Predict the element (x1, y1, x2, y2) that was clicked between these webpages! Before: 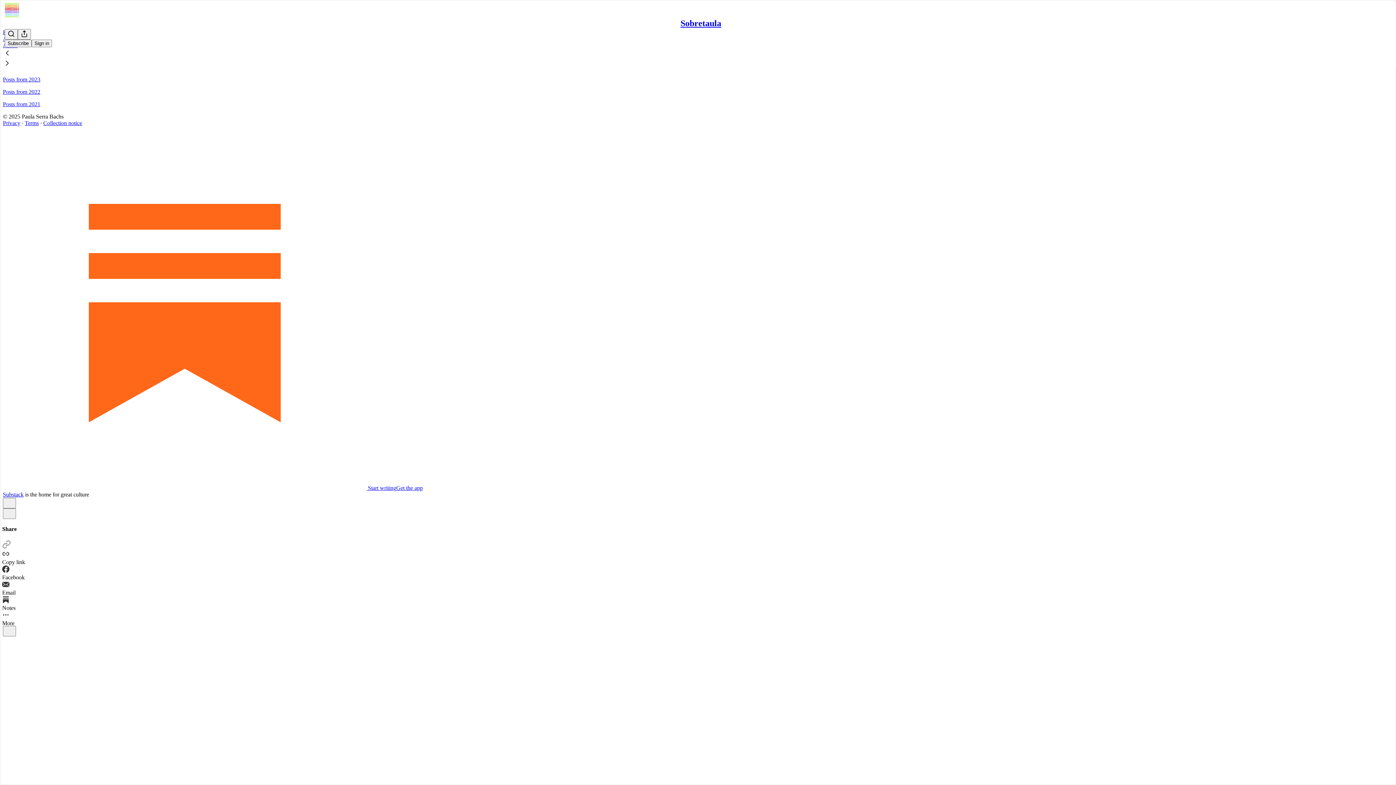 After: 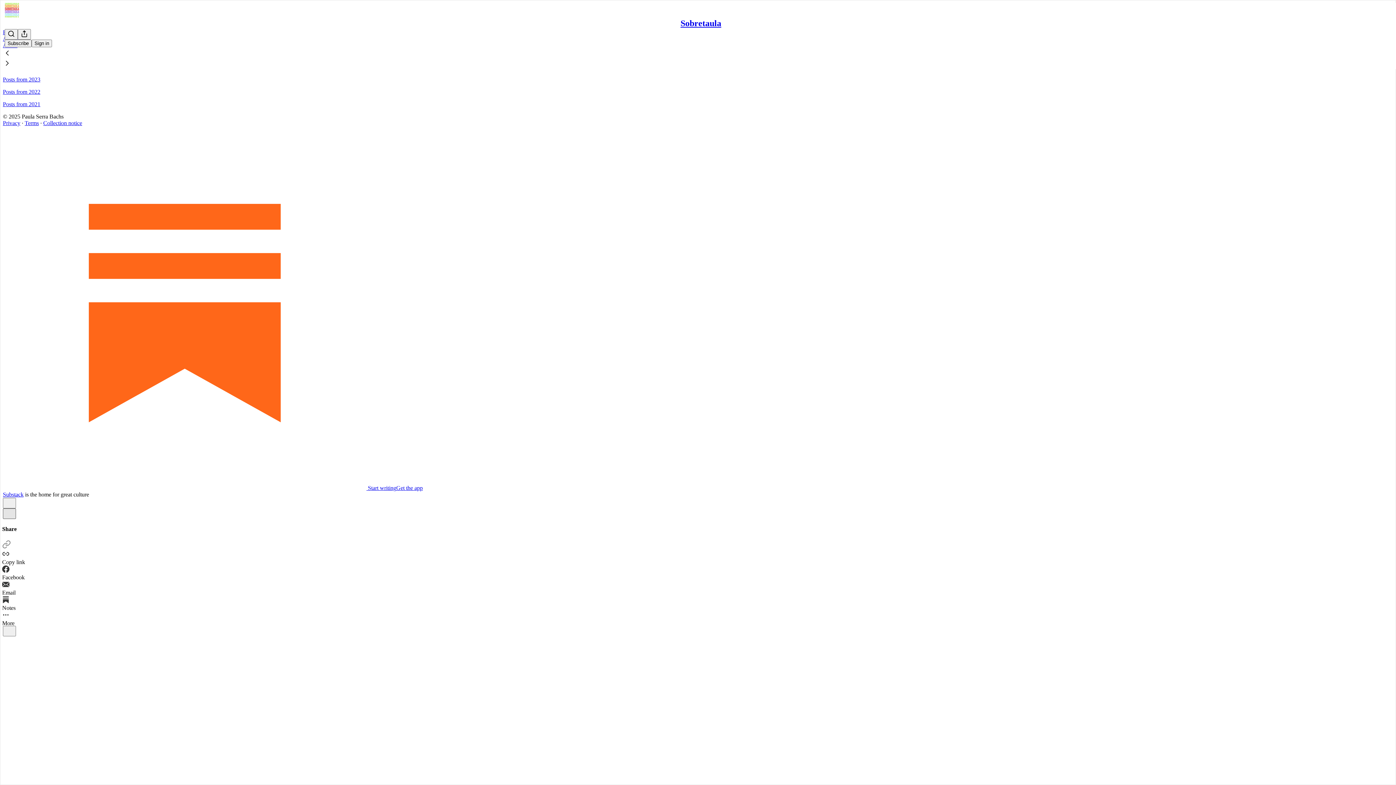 Action: label: X bbox: (2, 508, 16, 519)